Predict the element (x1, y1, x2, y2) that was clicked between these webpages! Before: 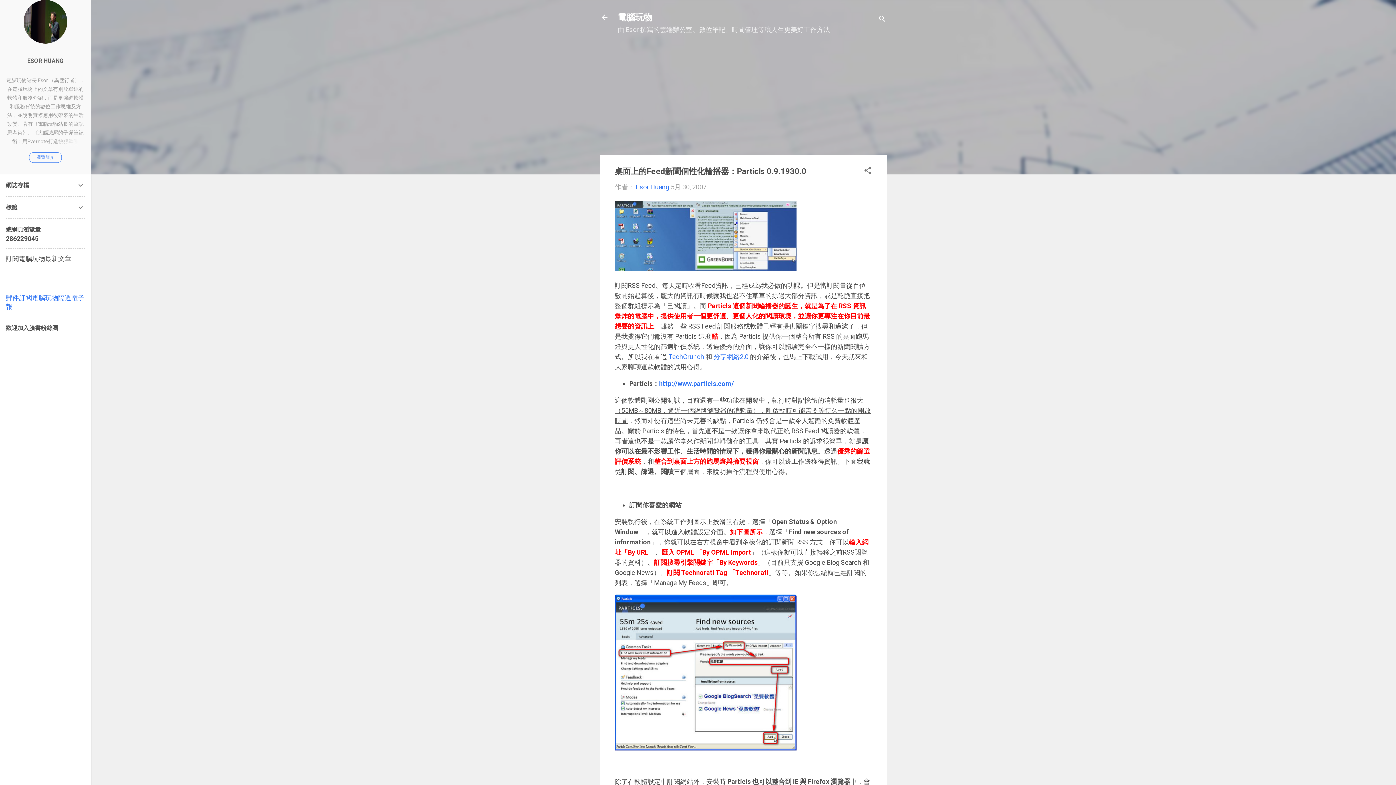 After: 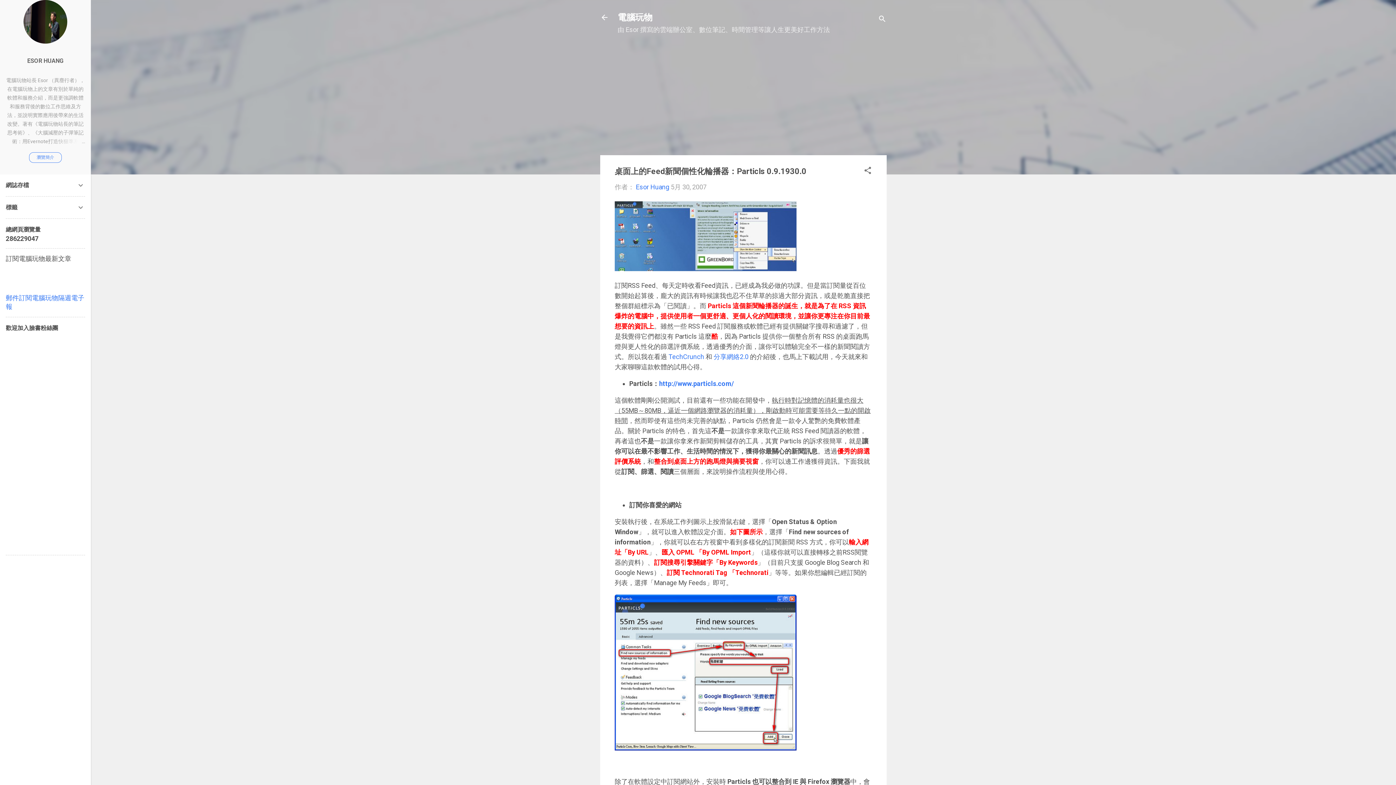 Action: label: 5月 30, 2007 bbox: (670, 183, 706, 190)